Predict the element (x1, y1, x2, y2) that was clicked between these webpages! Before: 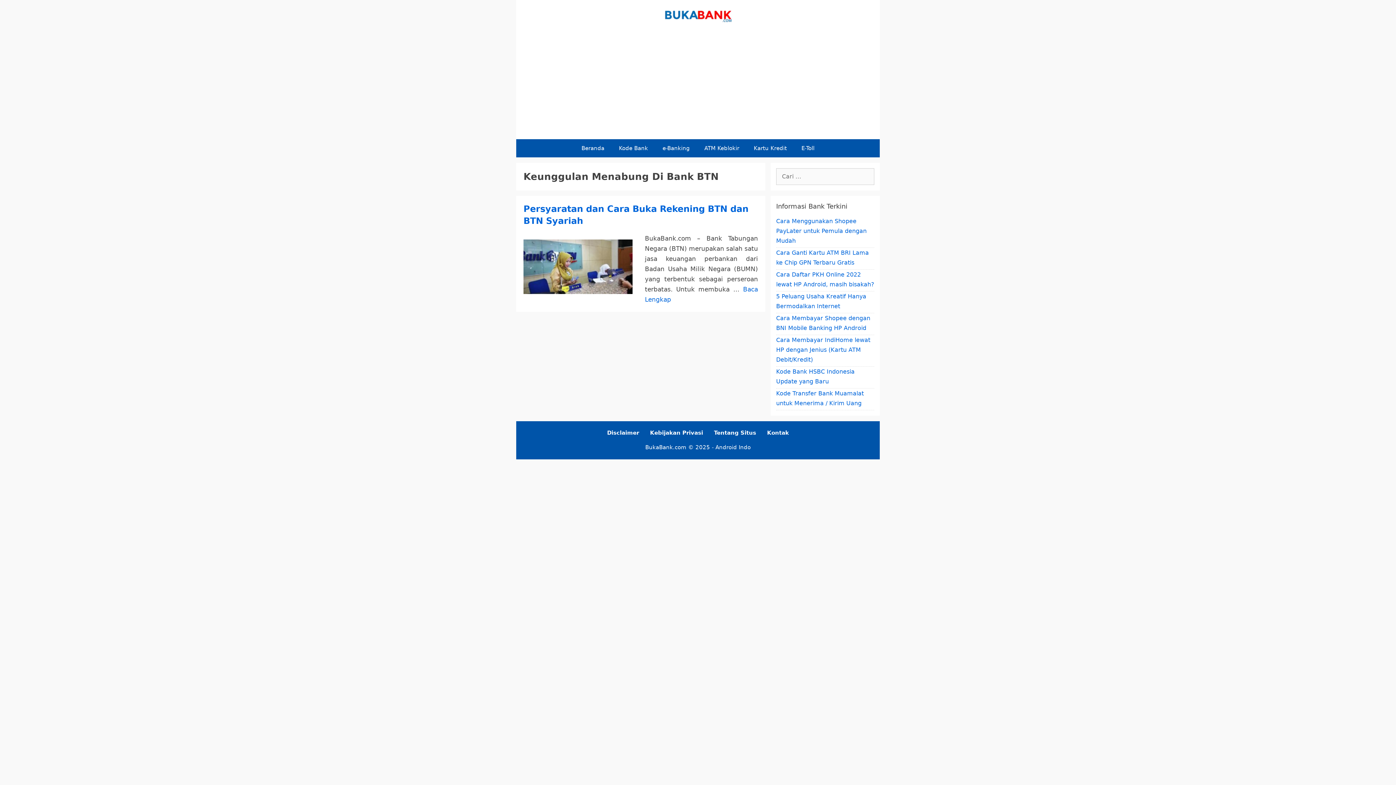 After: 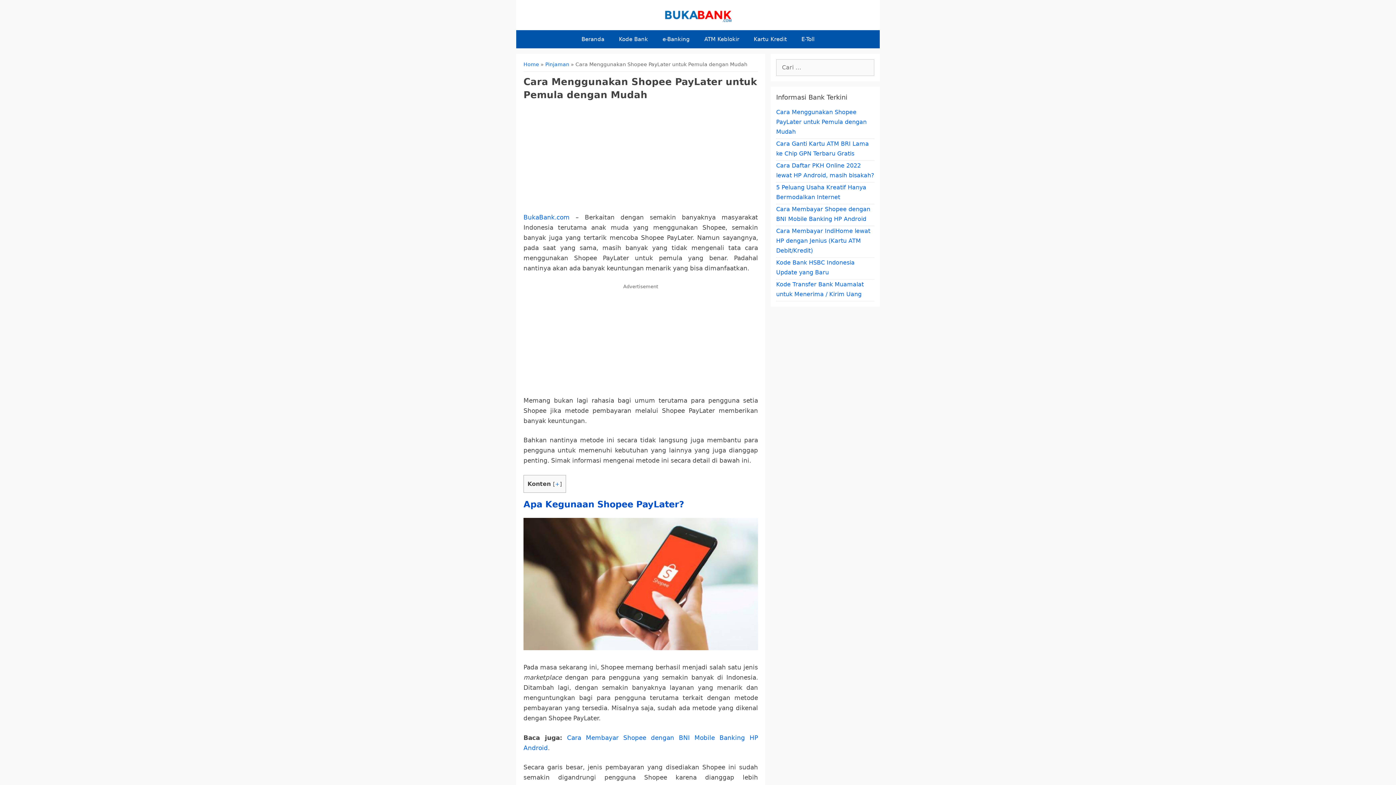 Action: label: Cara Menggunakan Shopee PayLater untuk Pemula dengan Mudah bbox: (776, 217, 866, 244)